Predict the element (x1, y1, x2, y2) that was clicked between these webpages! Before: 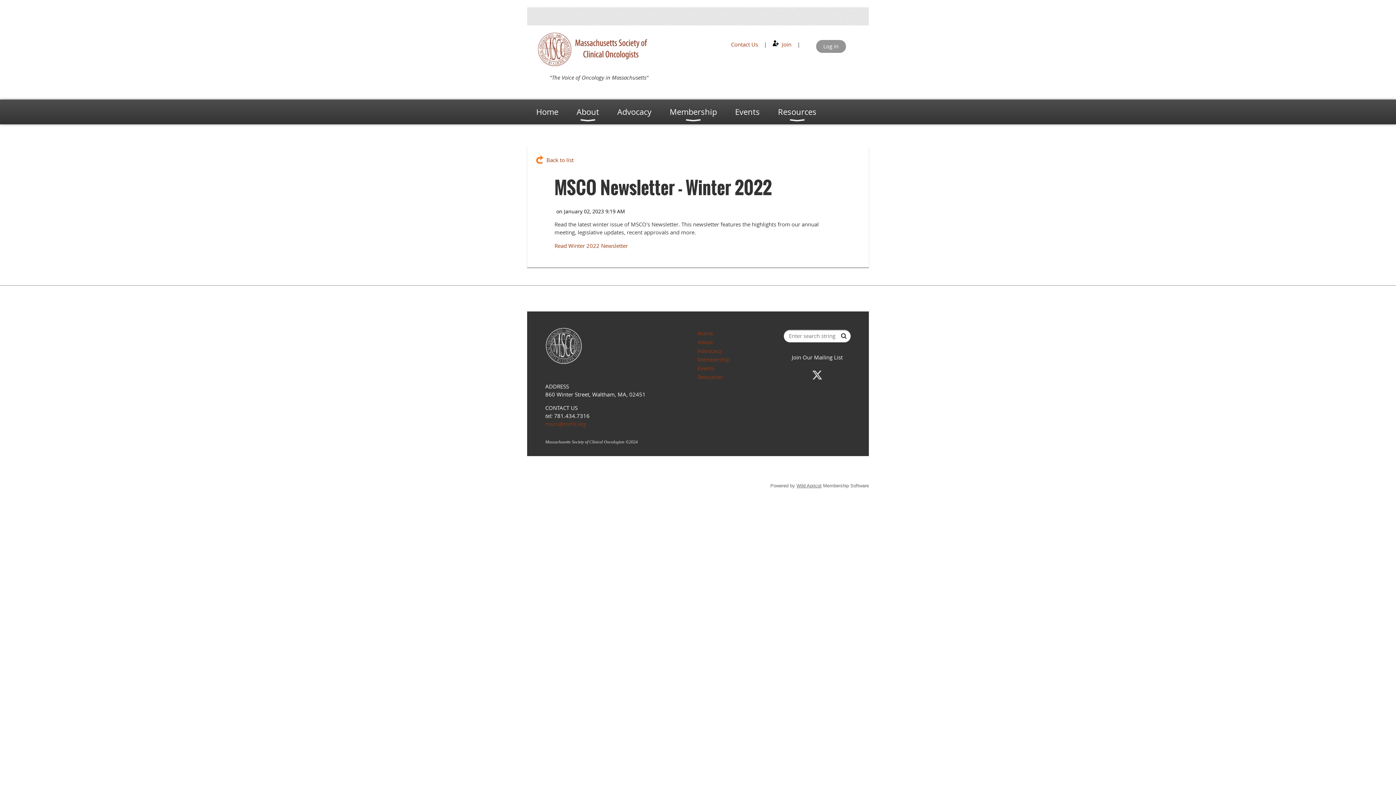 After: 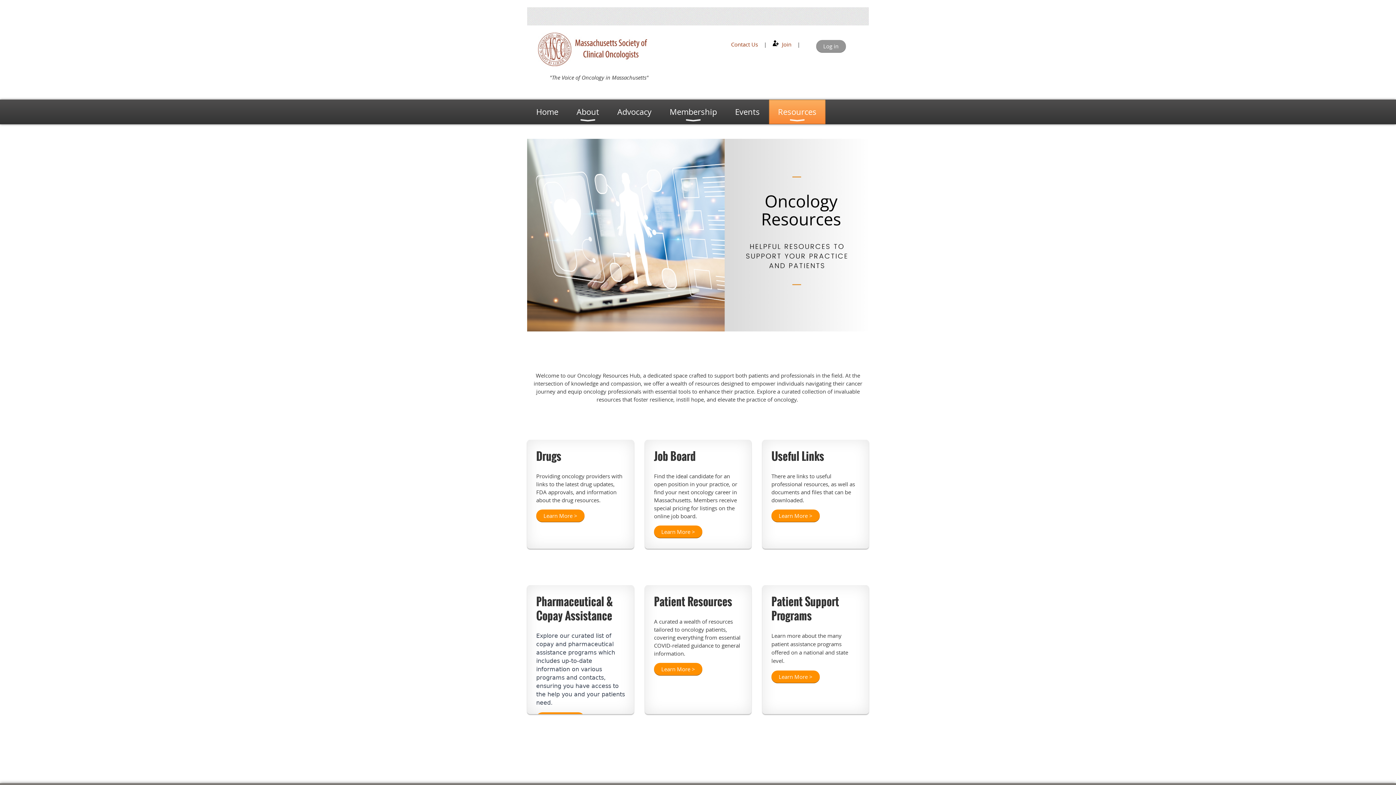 Action: label: Resources bbox: (769, 99, 825, 124)